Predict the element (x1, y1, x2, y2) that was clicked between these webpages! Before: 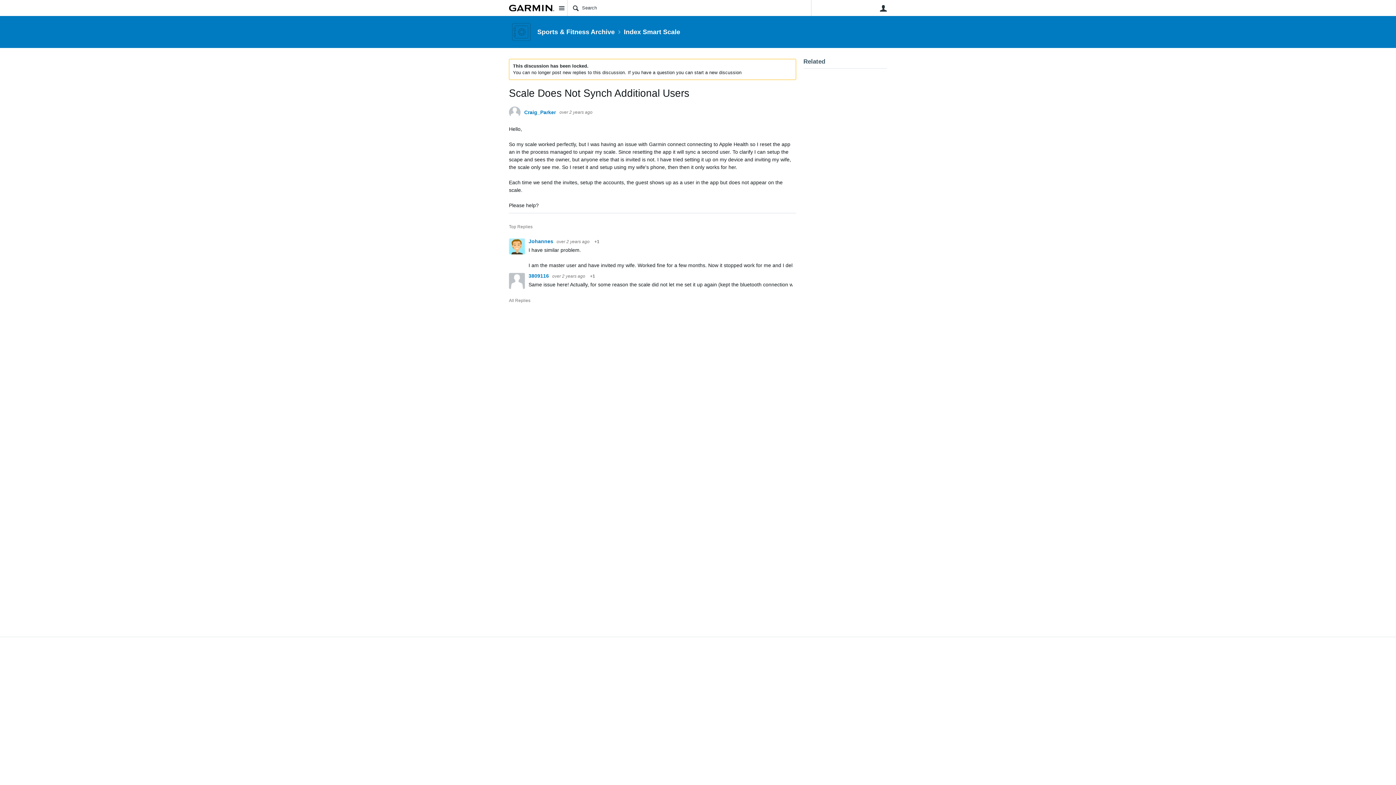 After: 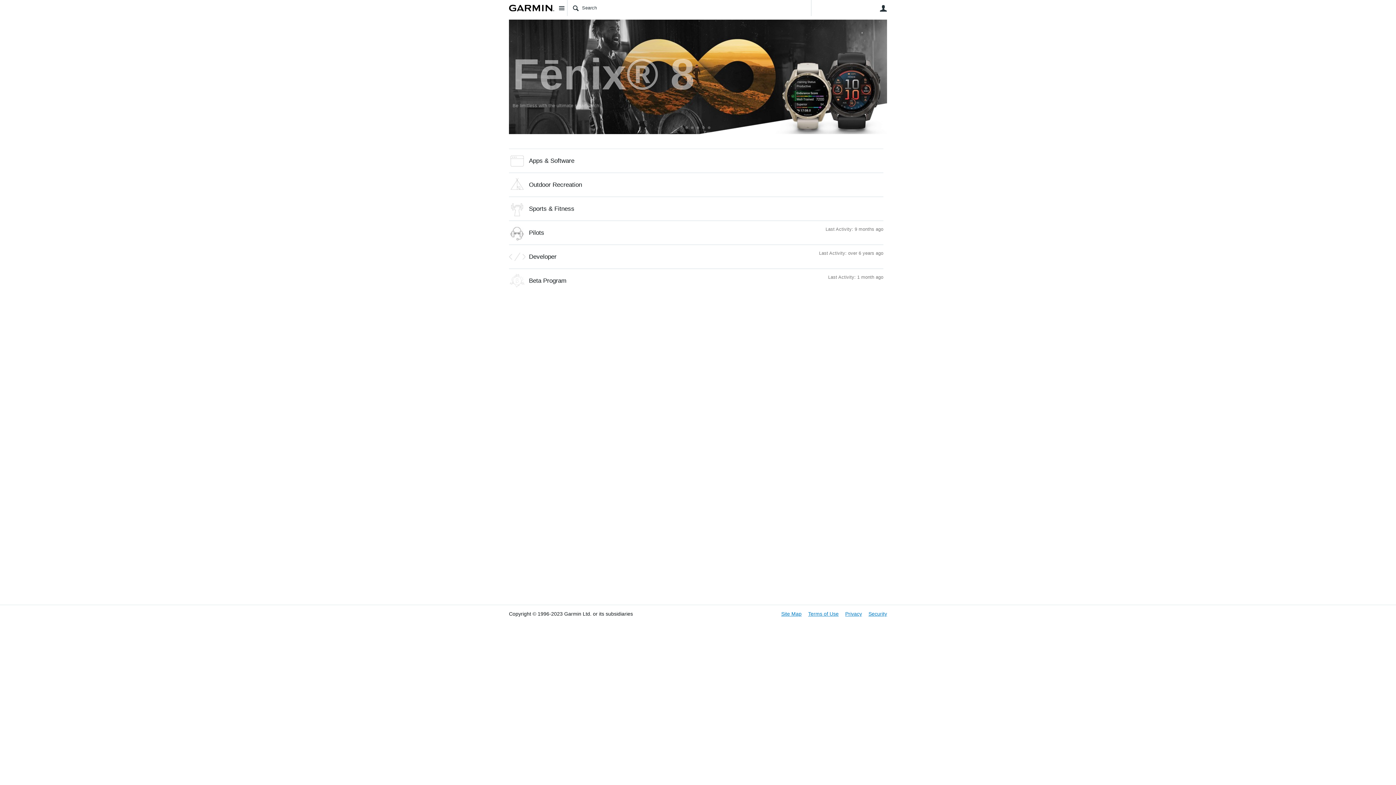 Action: bbox: (509, 4, 554, 11)